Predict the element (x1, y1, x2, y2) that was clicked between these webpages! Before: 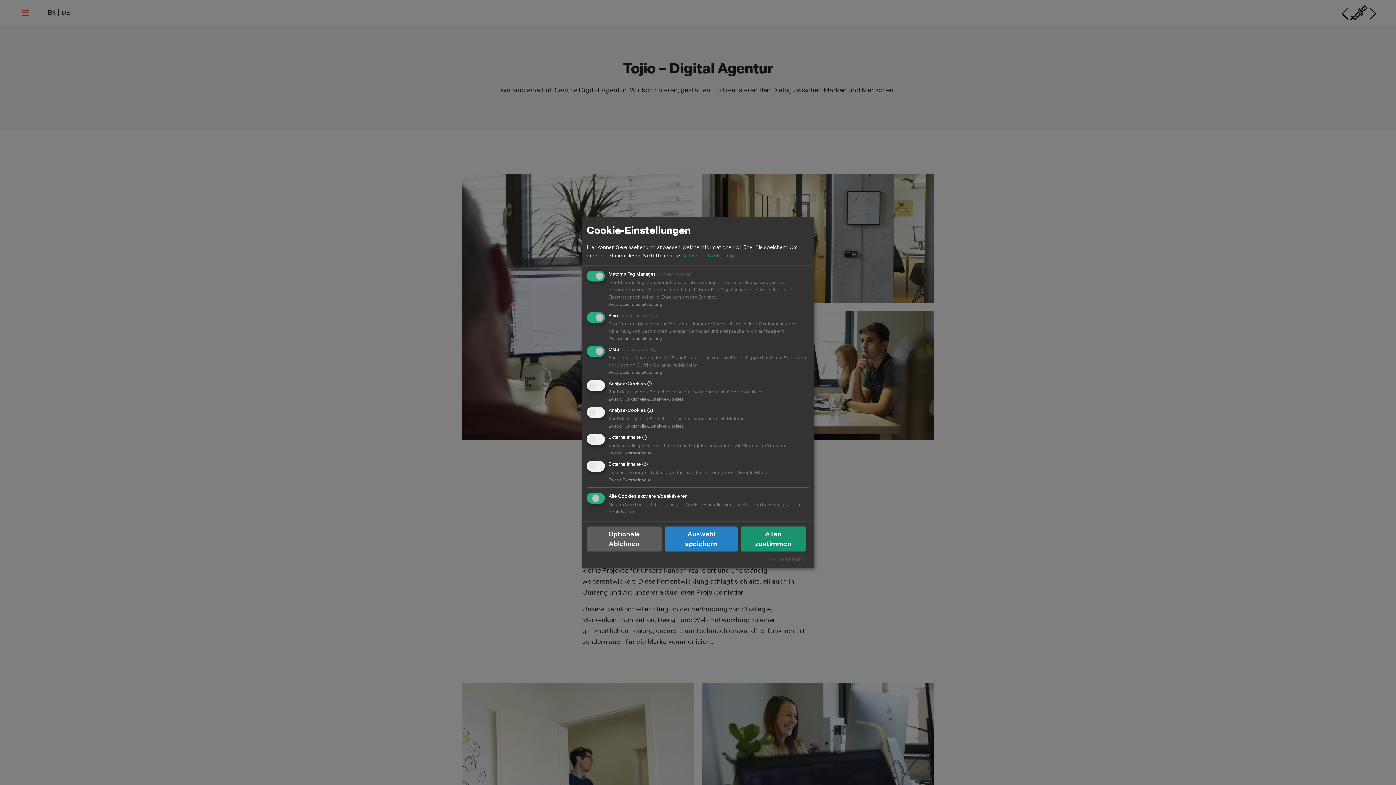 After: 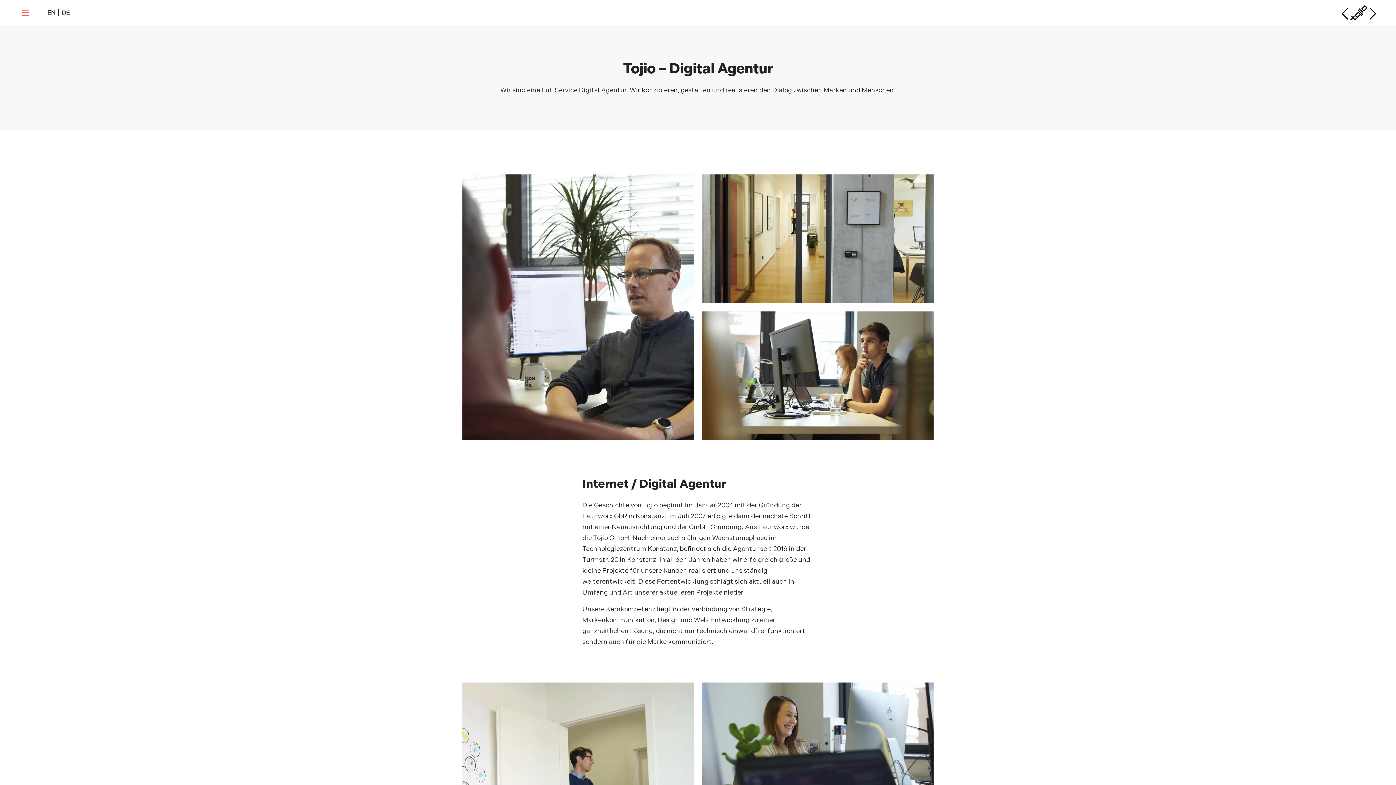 Action: label: Optionale Ablehnen bbox: (586, 526, 661, 551)